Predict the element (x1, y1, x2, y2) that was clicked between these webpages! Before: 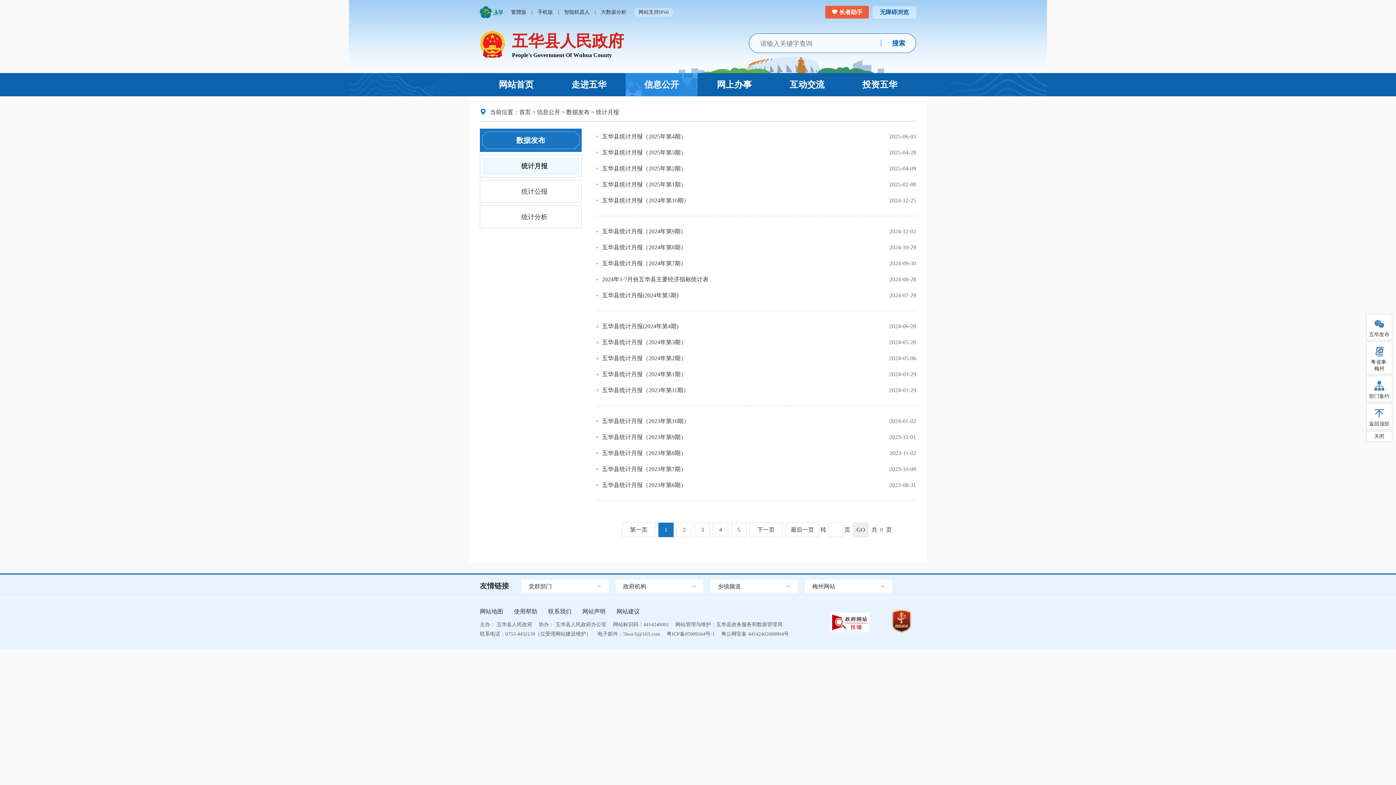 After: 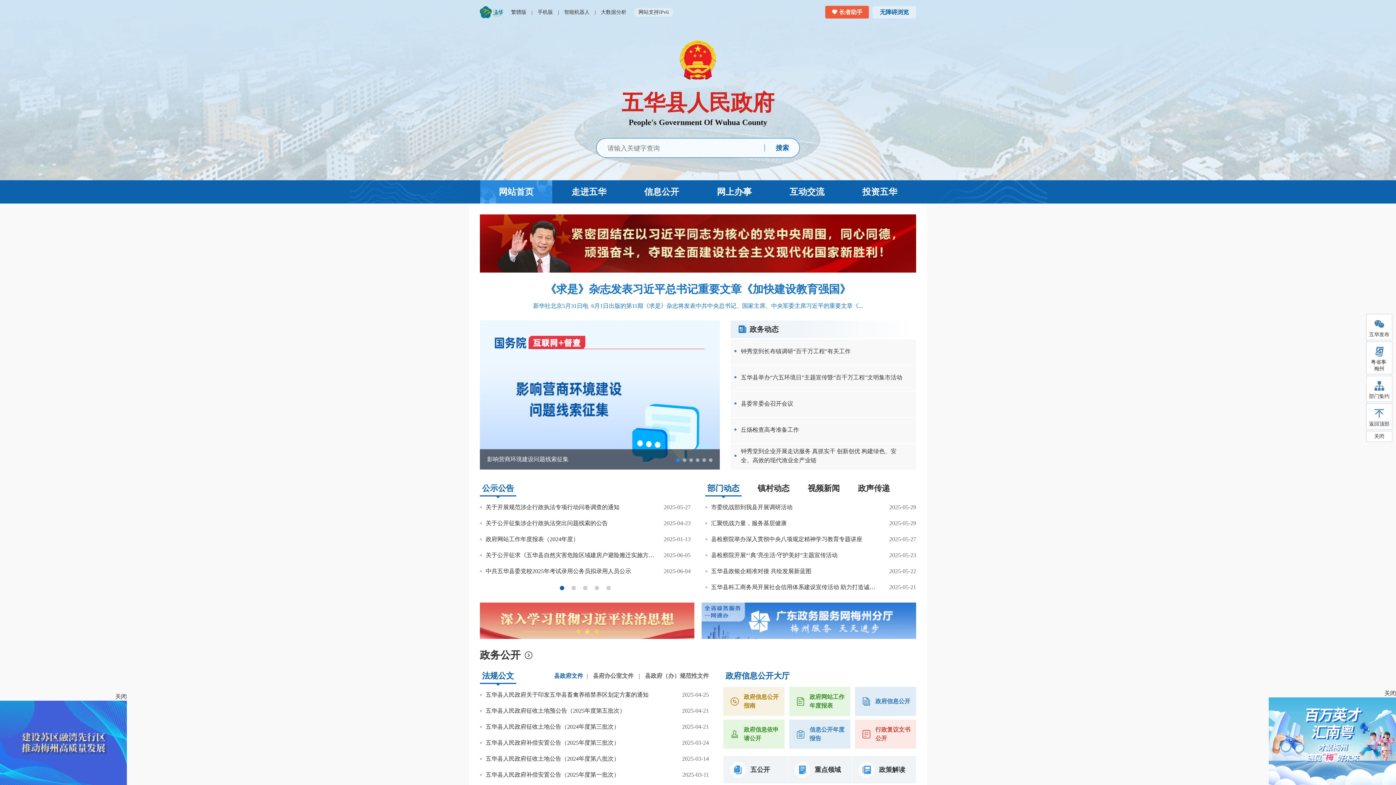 Action: bbox: (480, 73, 552, 96) label: 网站首页